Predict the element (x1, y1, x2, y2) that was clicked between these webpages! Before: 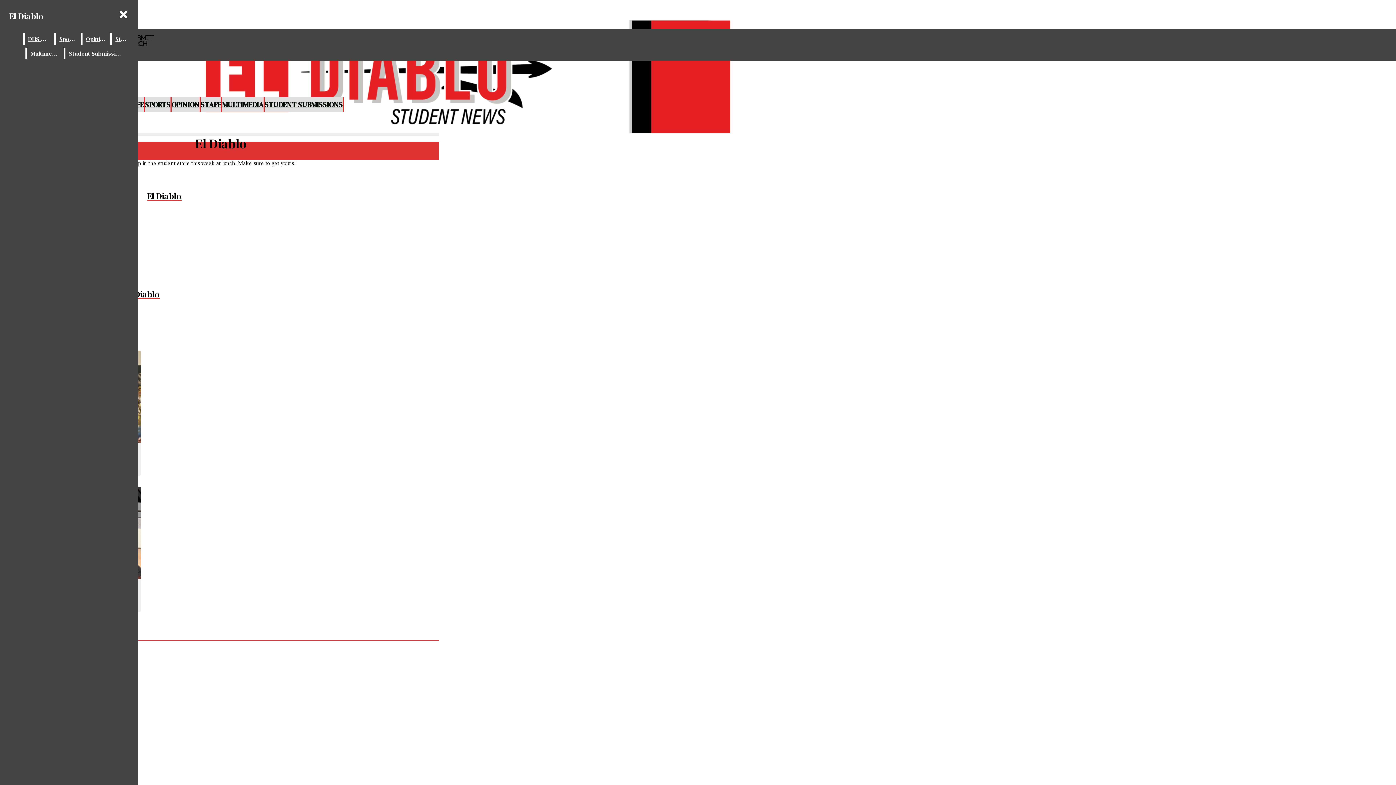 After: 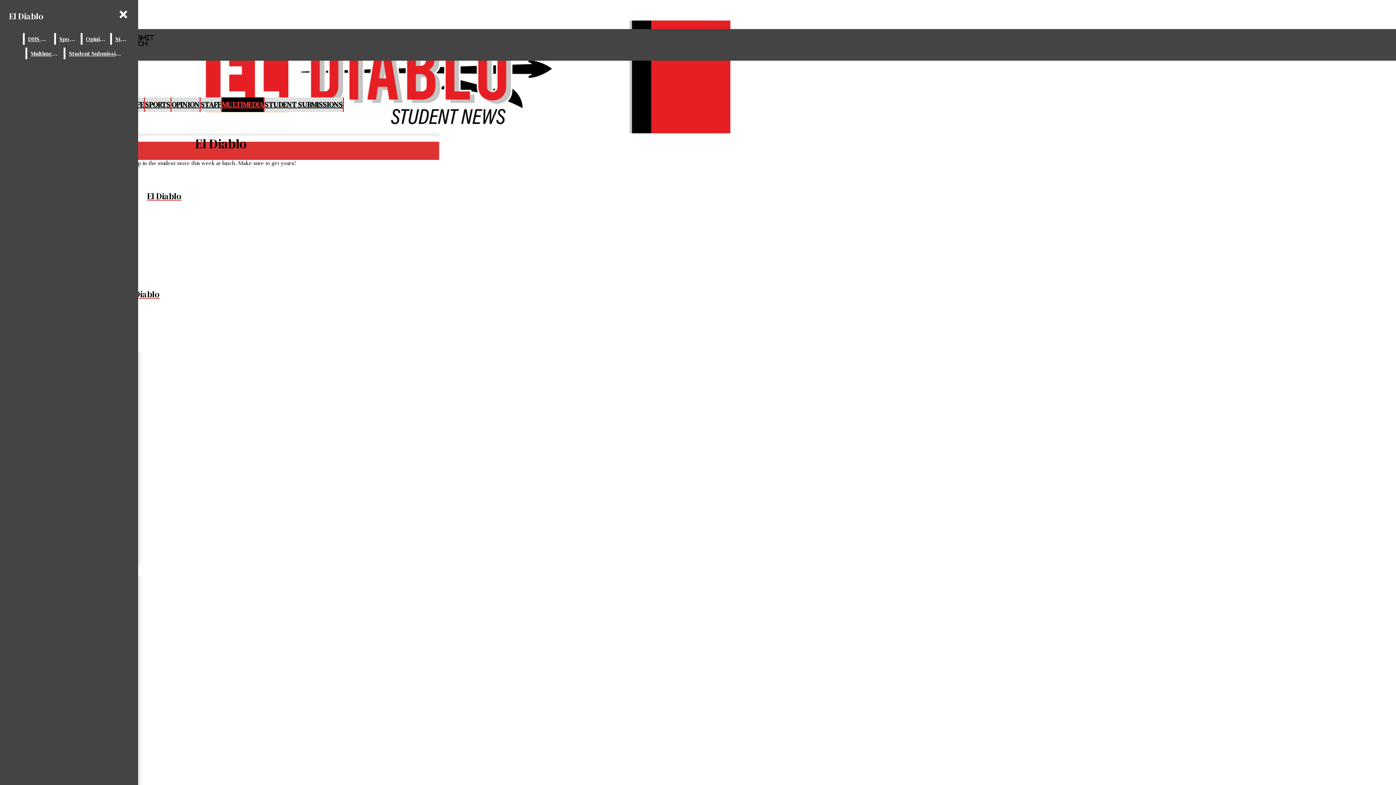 Action: bbox: (222, 97, 263, 112) label: MULTIMEDIA